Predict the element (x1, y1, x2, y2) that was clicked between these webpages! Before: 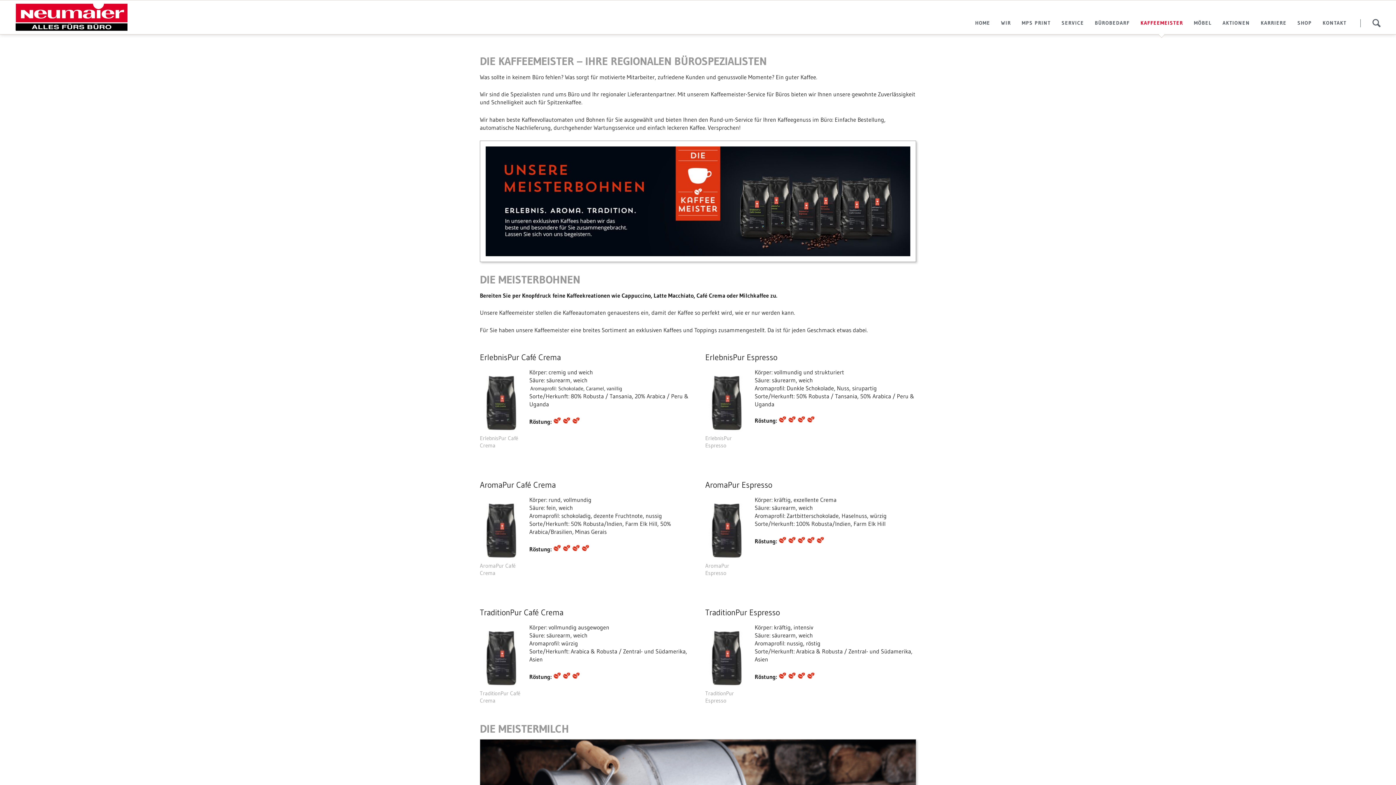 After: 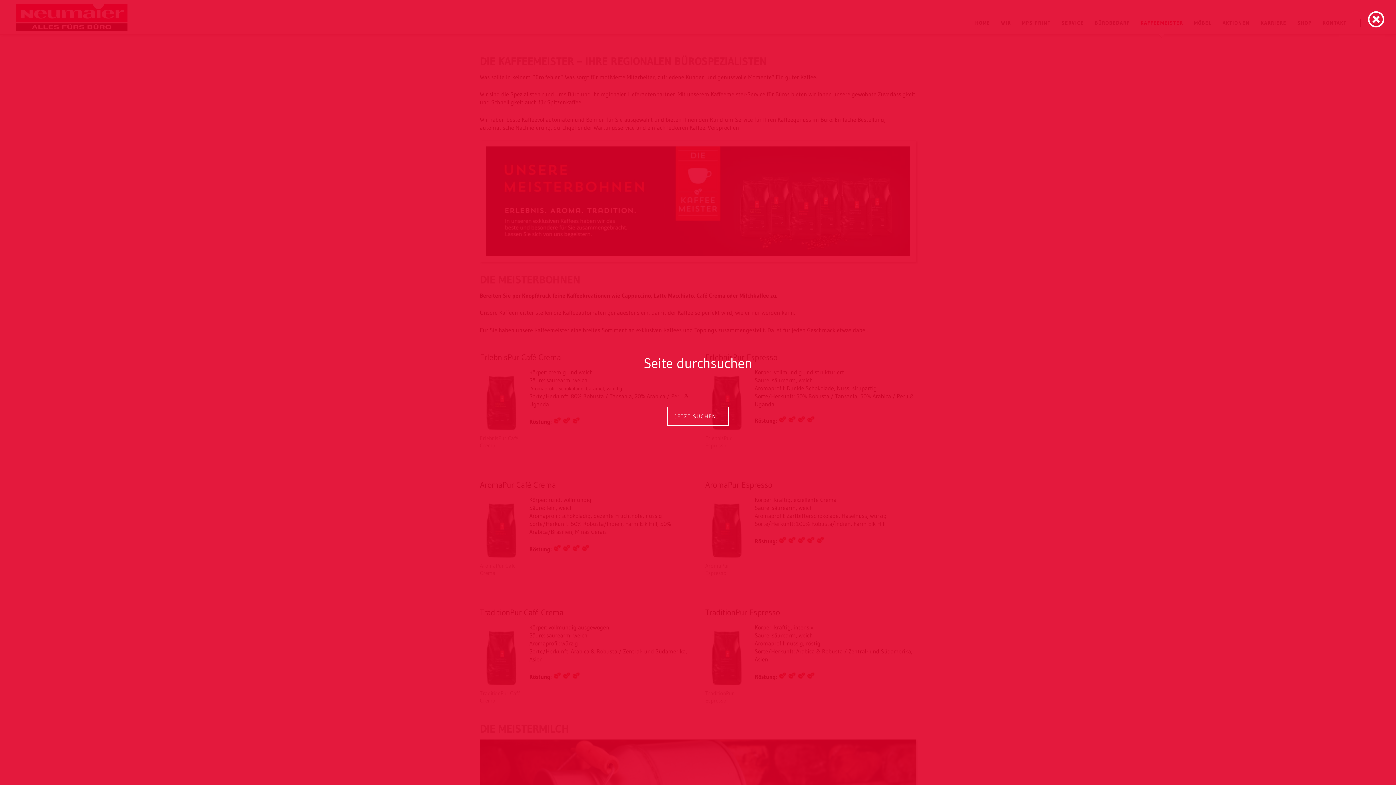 Action: bbox: (1360, 12, 1392, 34) label: Jetzt suchen...